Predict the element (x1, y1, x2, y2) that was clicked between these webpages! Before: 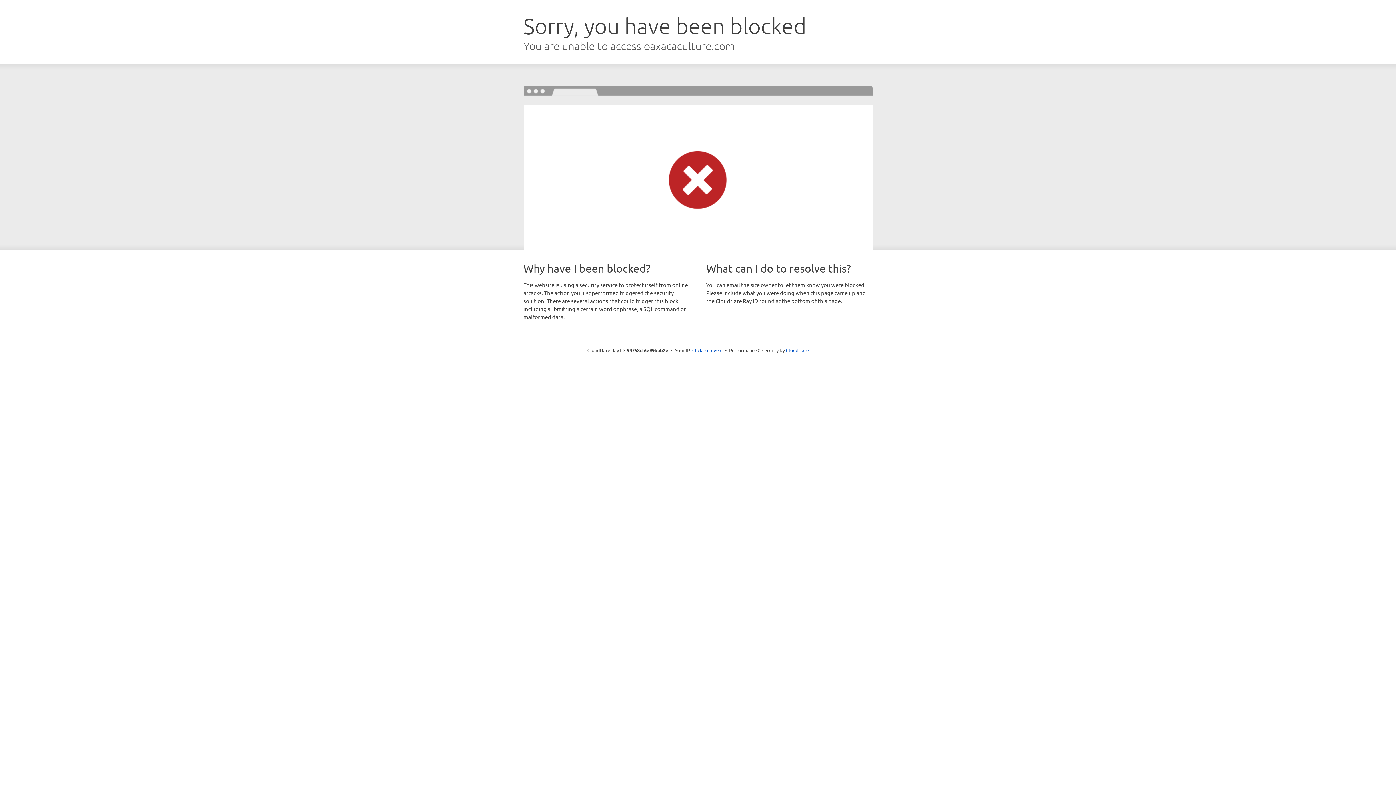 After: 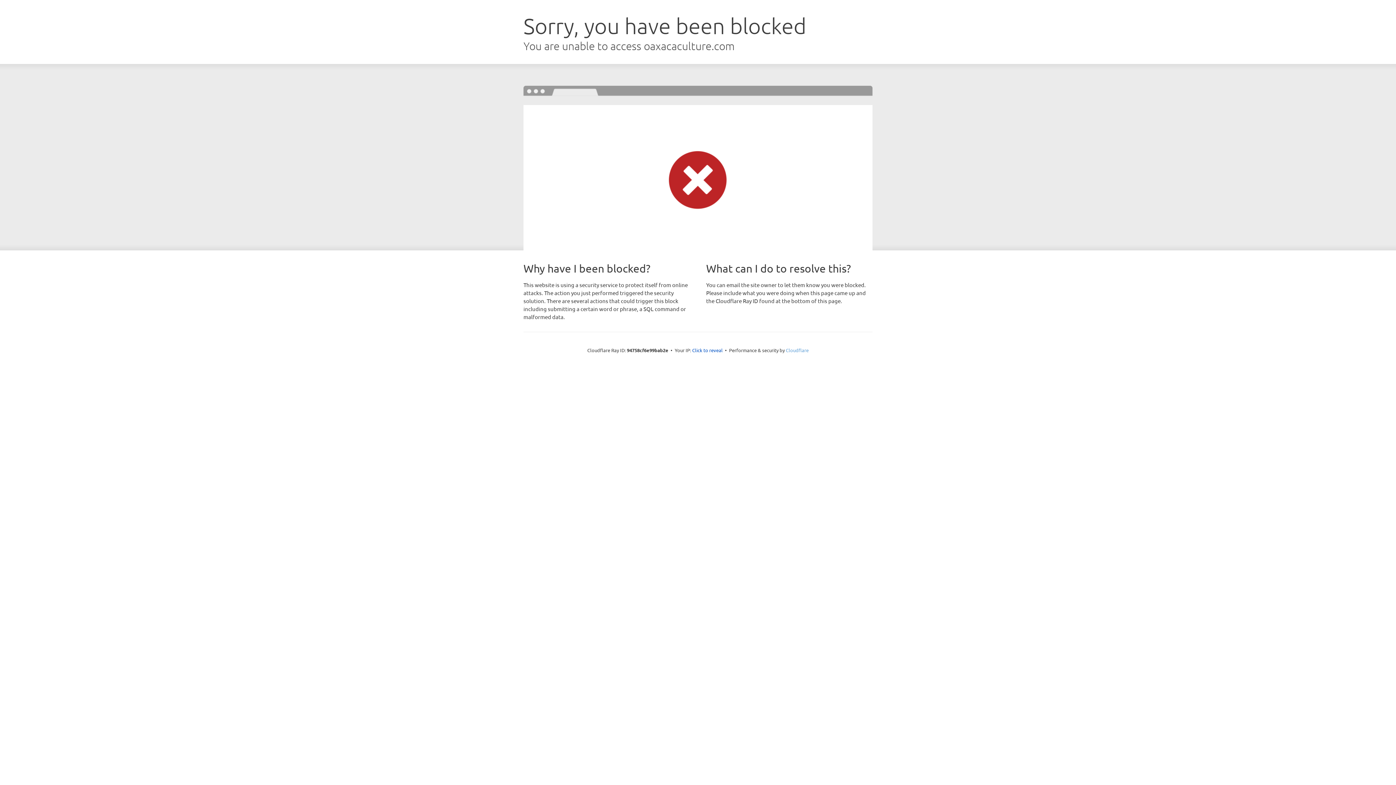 Action: bbox: (786, 347, 808, 353) label: Cloudflare